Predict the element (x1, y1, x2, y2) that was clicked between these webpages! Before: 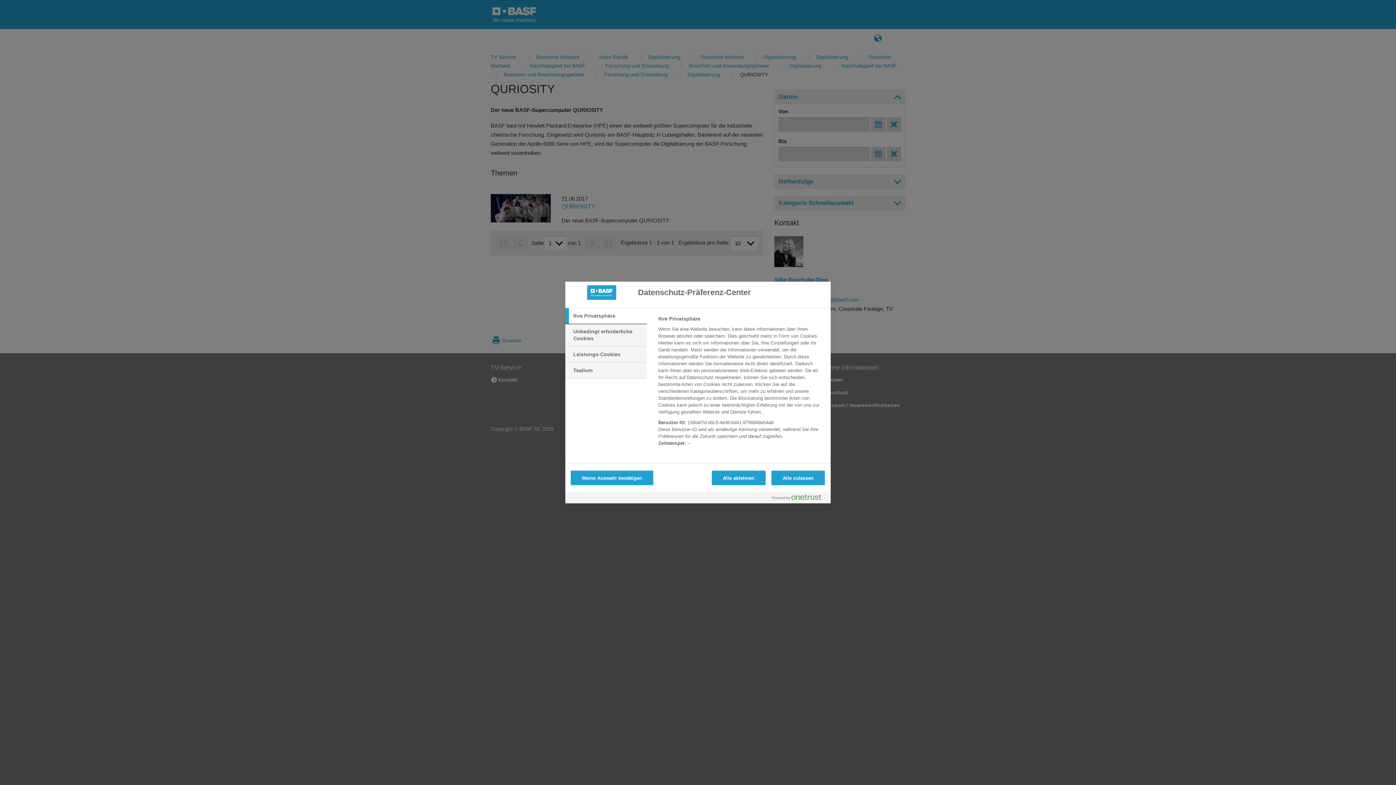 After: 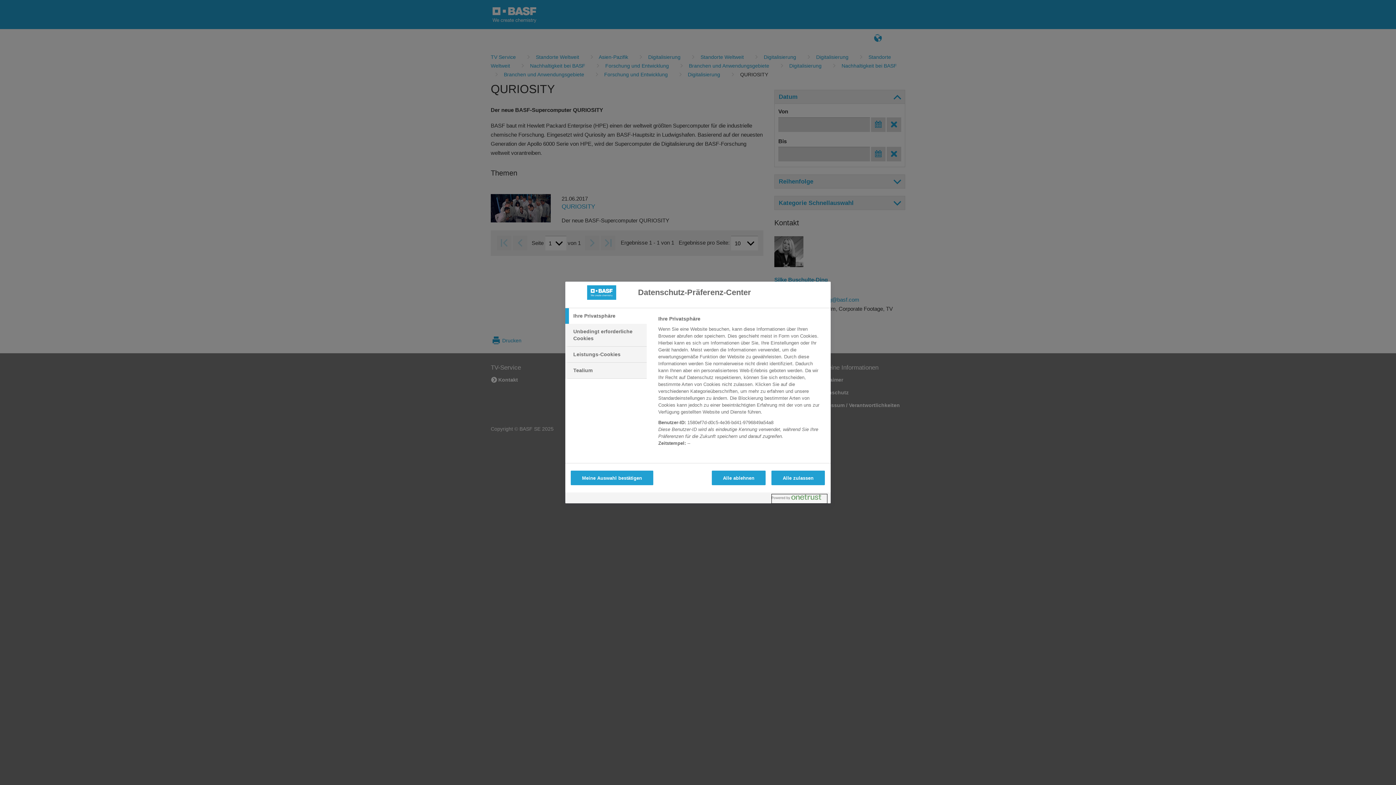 Action: label: Powered by OneTrust Wird in neuer Registerkarte geöffnet bbox: (772, 494, 827, 503)